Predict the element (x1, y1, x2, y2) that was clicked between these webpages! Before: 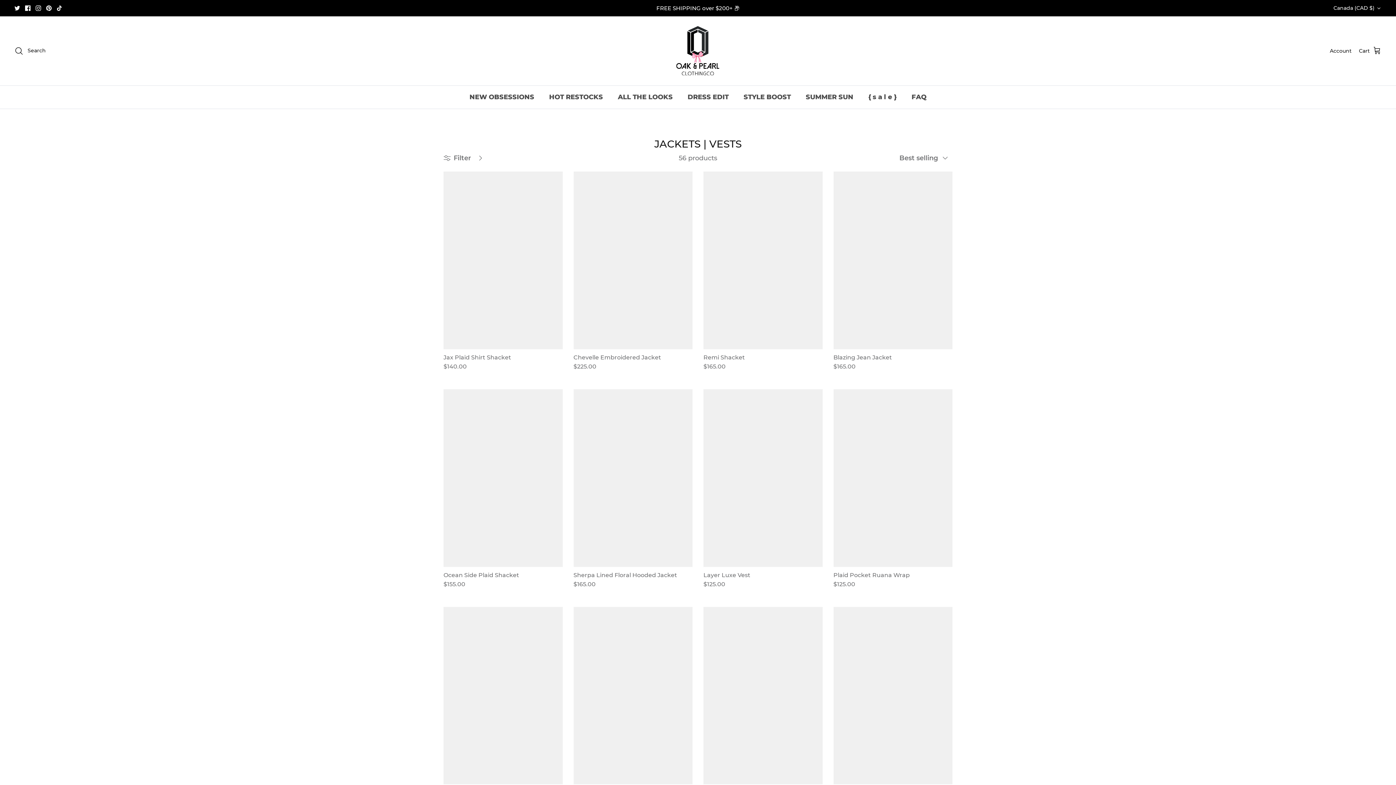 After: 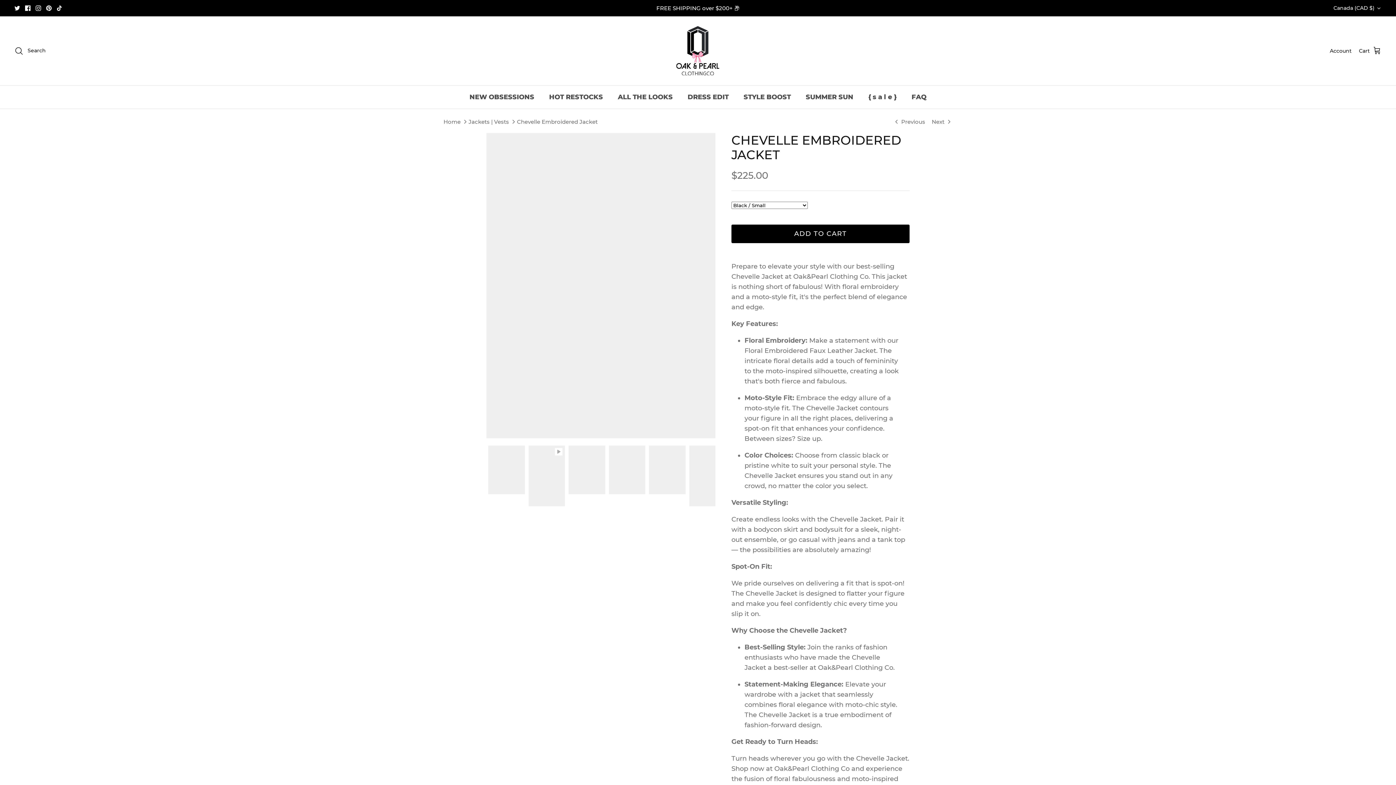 Action: label: Chevelle Embroidered Jacket bbox: (573, 171, 692, 349)